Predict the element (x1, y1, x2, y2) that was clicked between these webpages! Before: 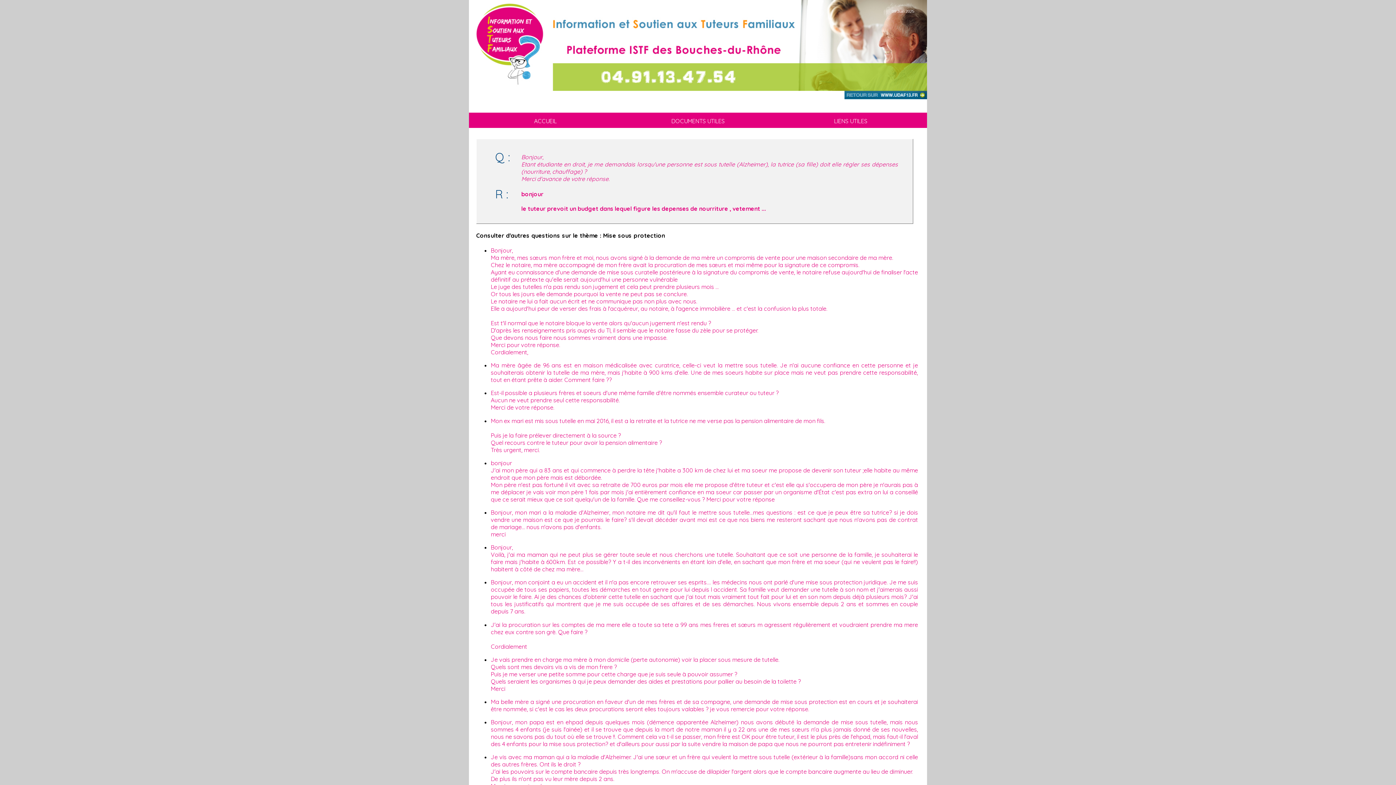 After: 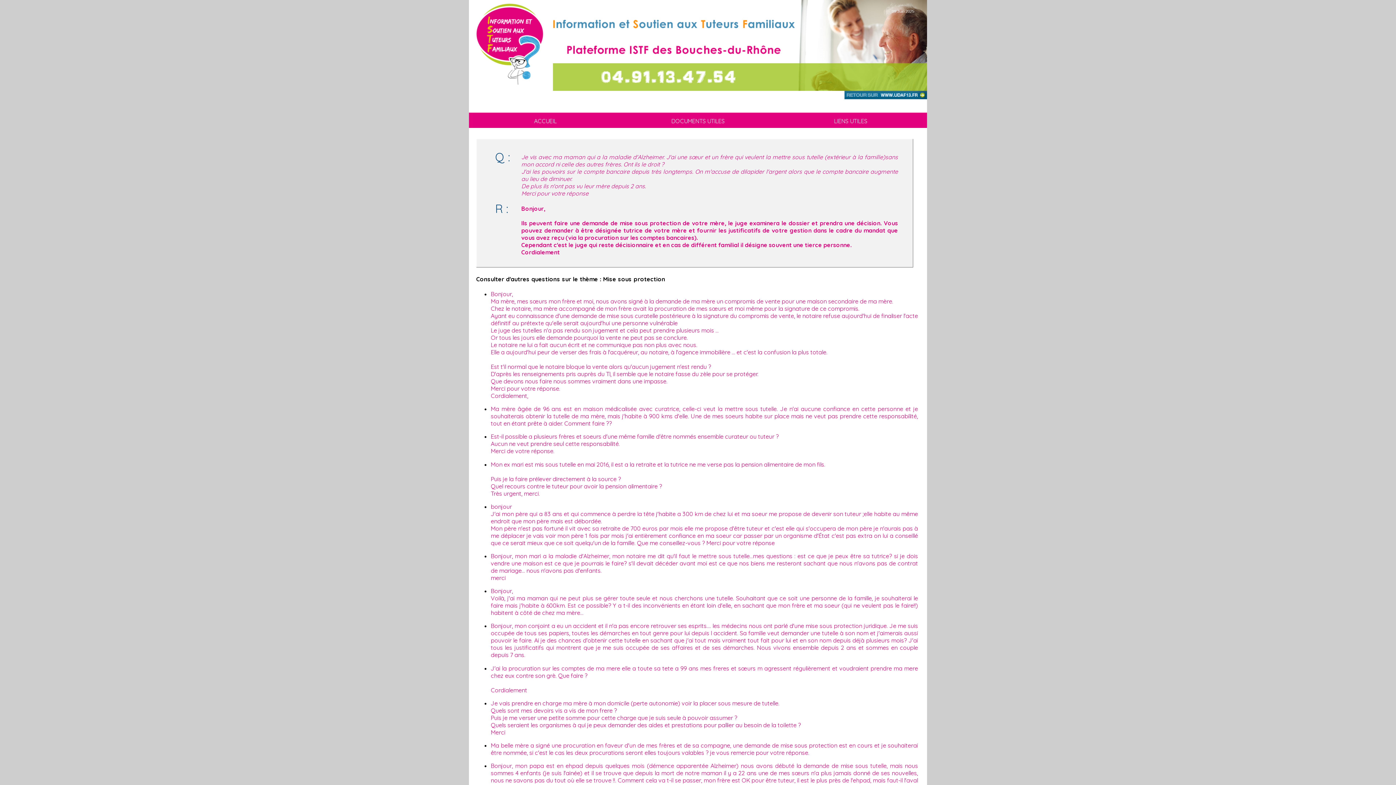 Action: label: Je vis avec ma maman qui a la maladie d'Alzheimer. J'ai une sœur et un frère qui veulent la mettre sous tutelle (extérieur à la famille)sans mon accord ni celle des autres frères. Ont ils le droit ?
J'ai les pouvoirs sur le compte bancaire depuis très longtemps. On m'accuse de dilapider l'argent alors que le compte bancaire augmente au lieu de diminuer.
De plus ils n'ont pas vu leur mère depuis 2 ans.
Merci pour votre réponse bbox: (490, 753, 918, 790)